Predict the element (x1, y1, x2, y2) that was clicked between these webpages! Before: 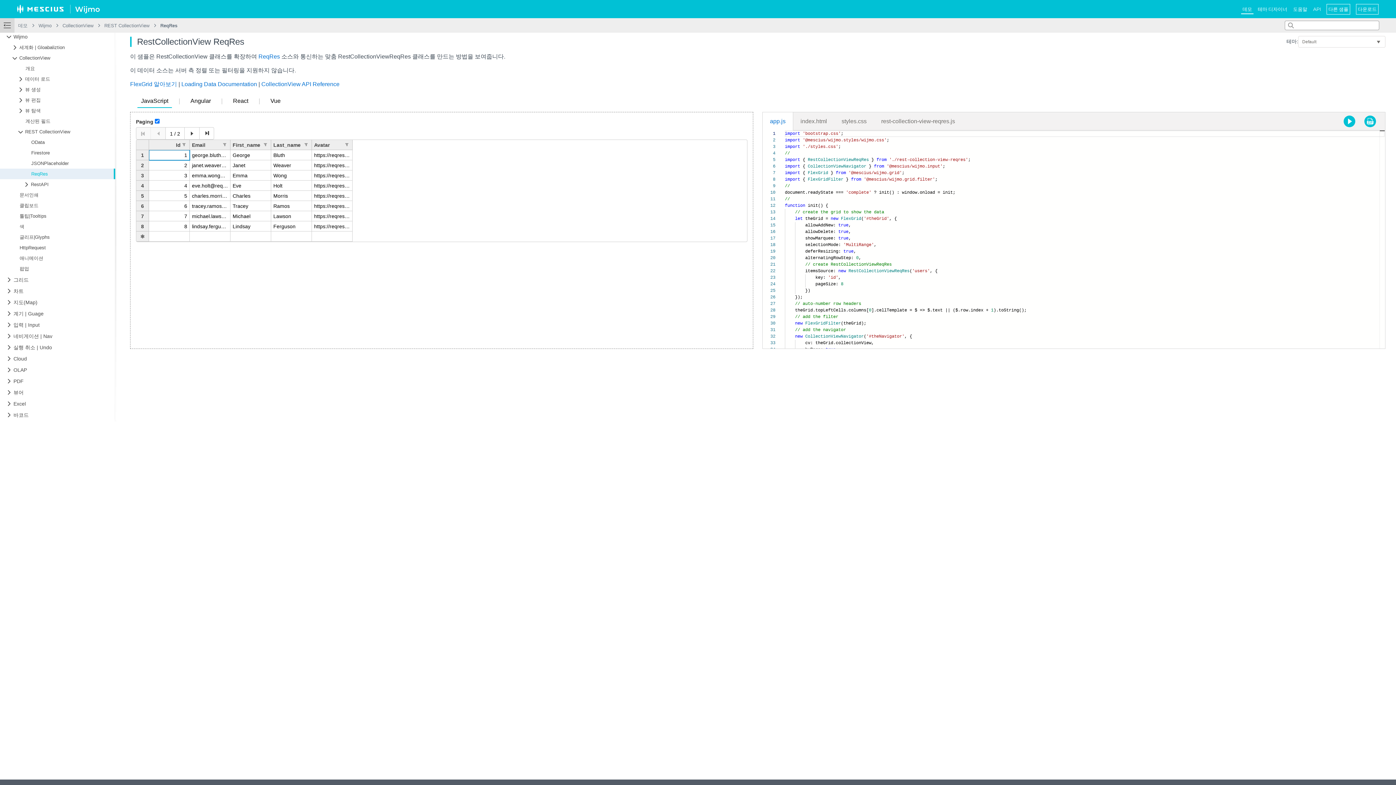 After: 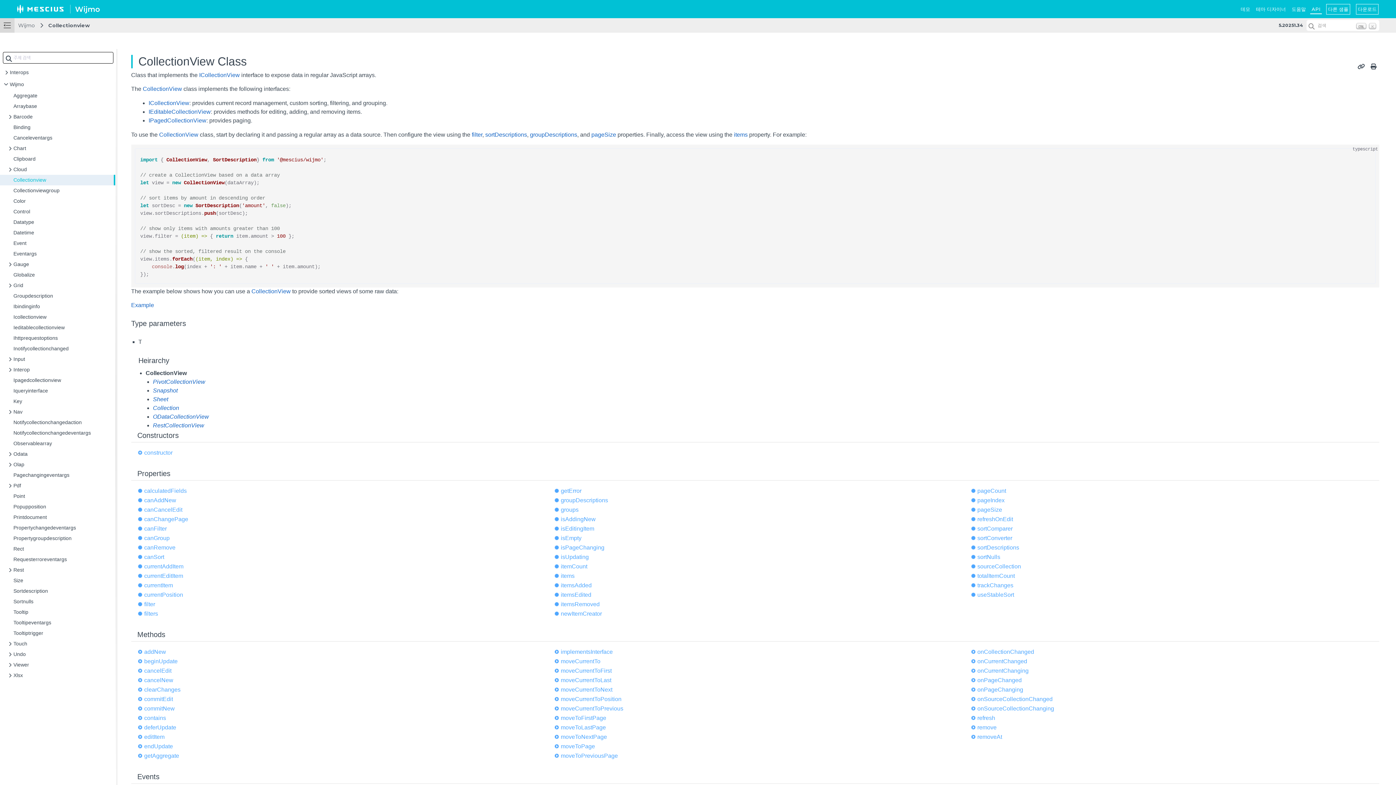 Action: bbox: (261, 81, 339, 87) label: CollectionView API Reference